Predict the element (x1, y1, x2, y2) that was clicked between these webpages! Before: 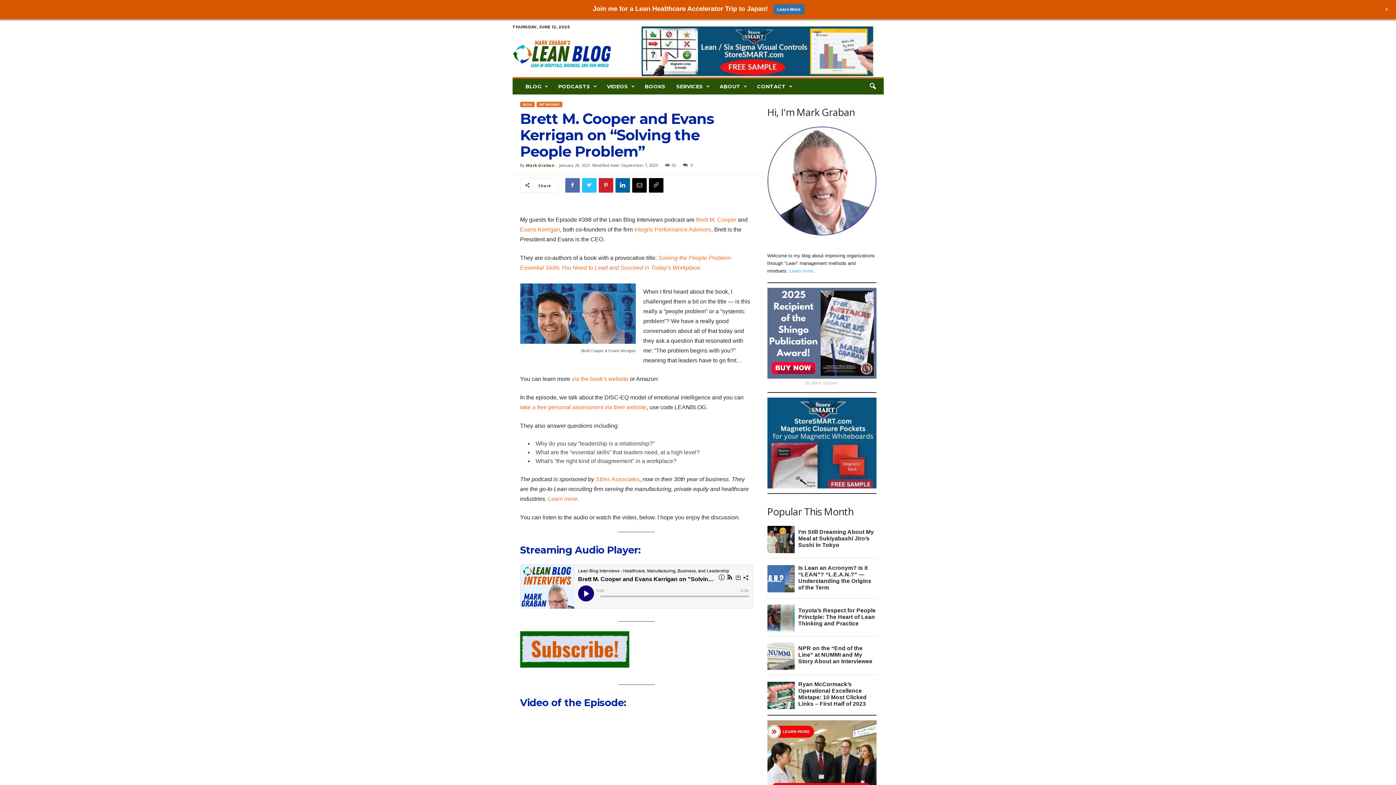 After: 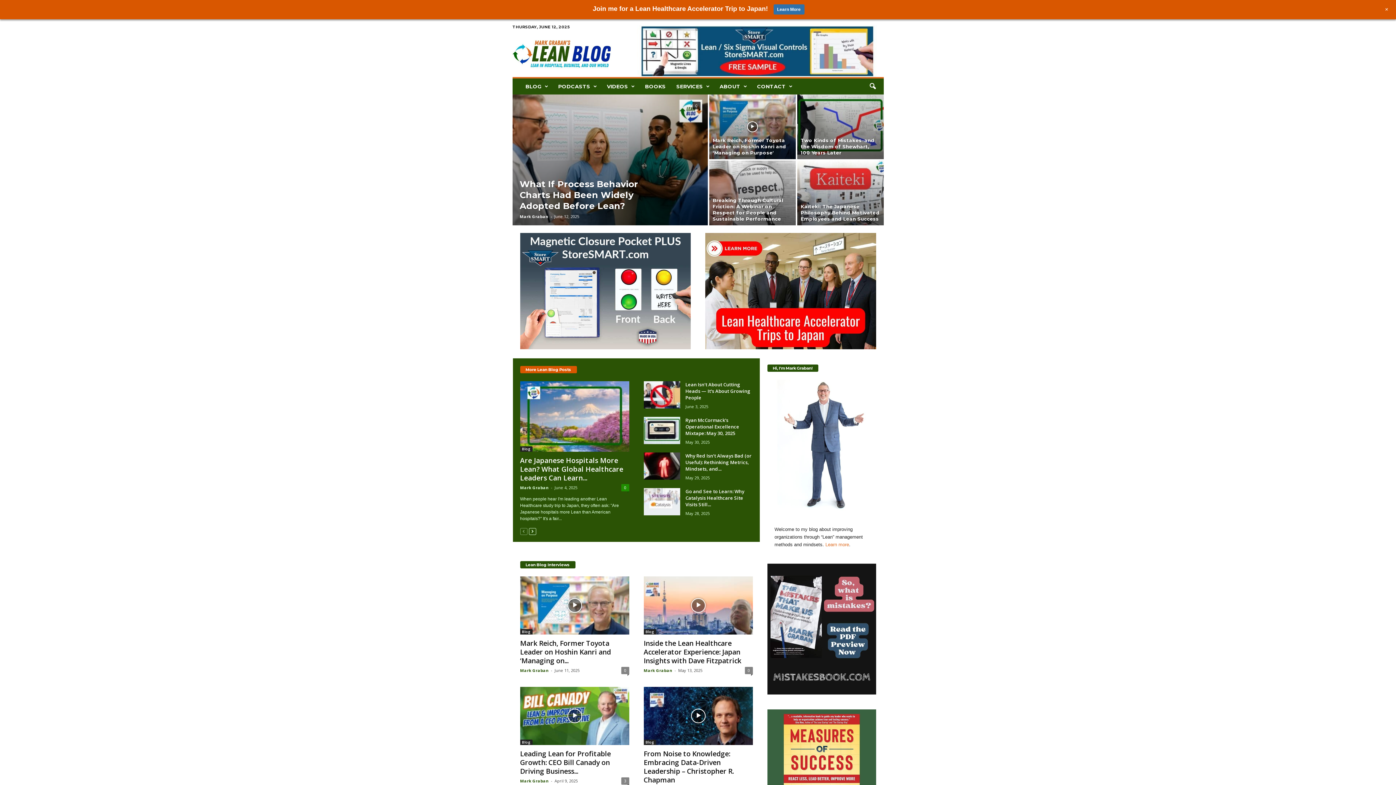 Action: bbox: (512, 32, 611, 74) label: Lean Blog